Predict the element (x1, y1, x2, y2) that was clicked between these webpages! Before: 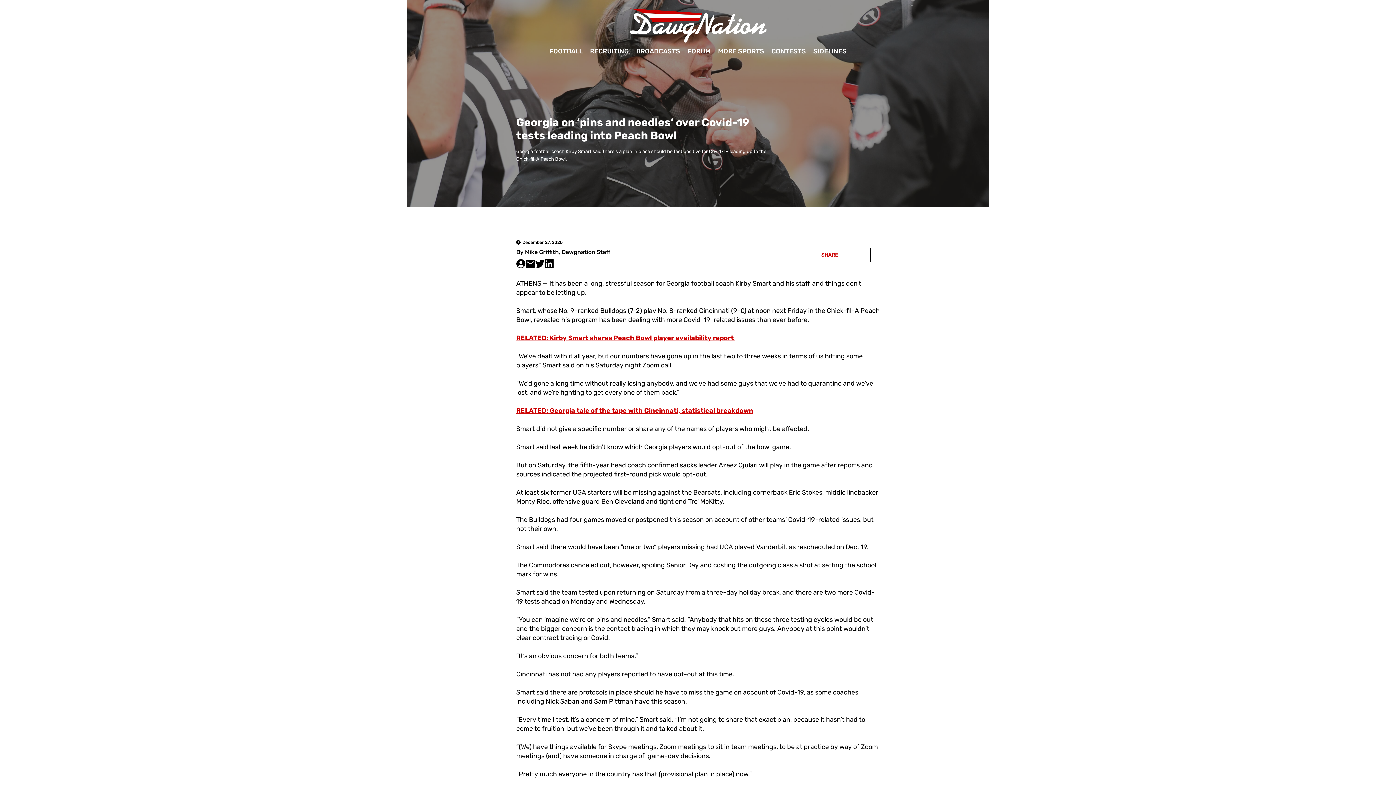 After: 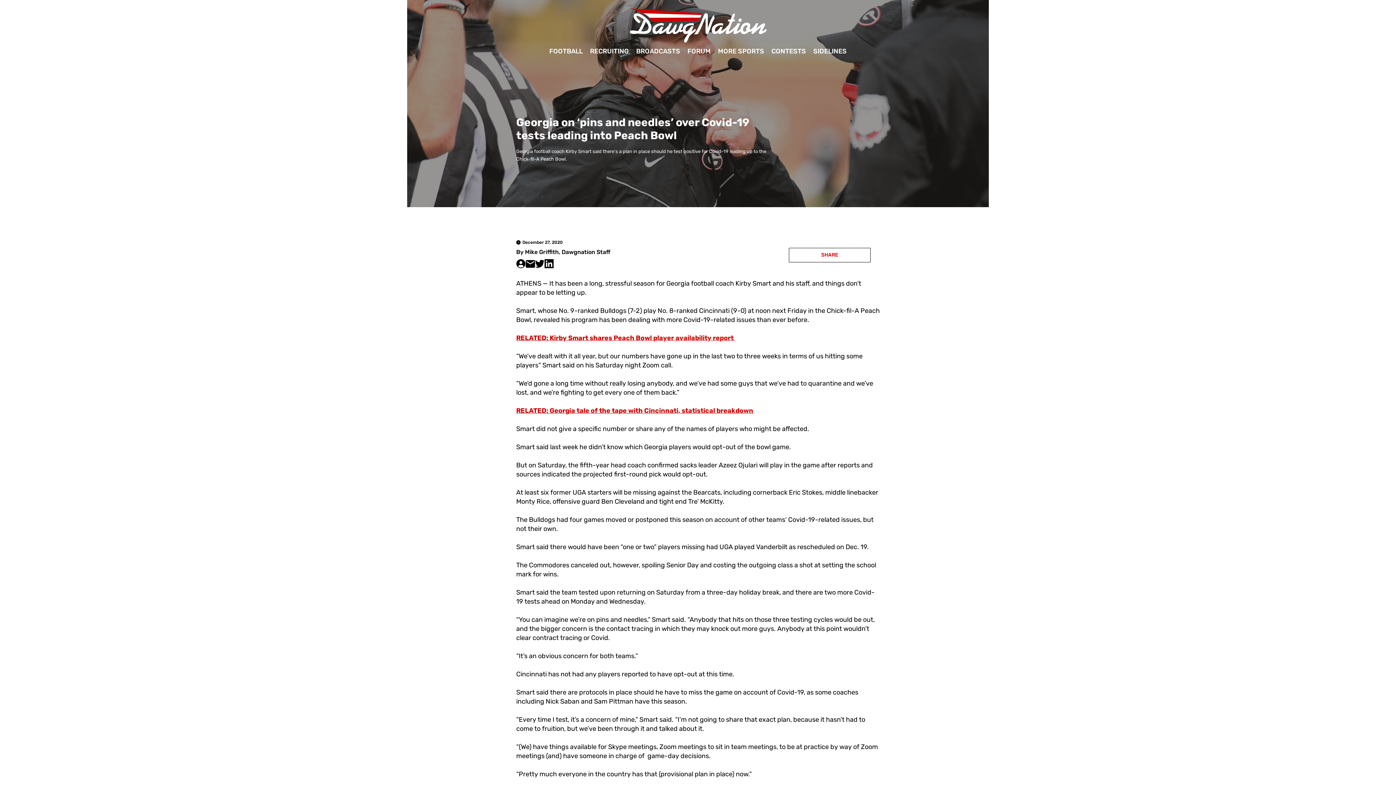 Action: bbox: (535, 262, 544, 268)